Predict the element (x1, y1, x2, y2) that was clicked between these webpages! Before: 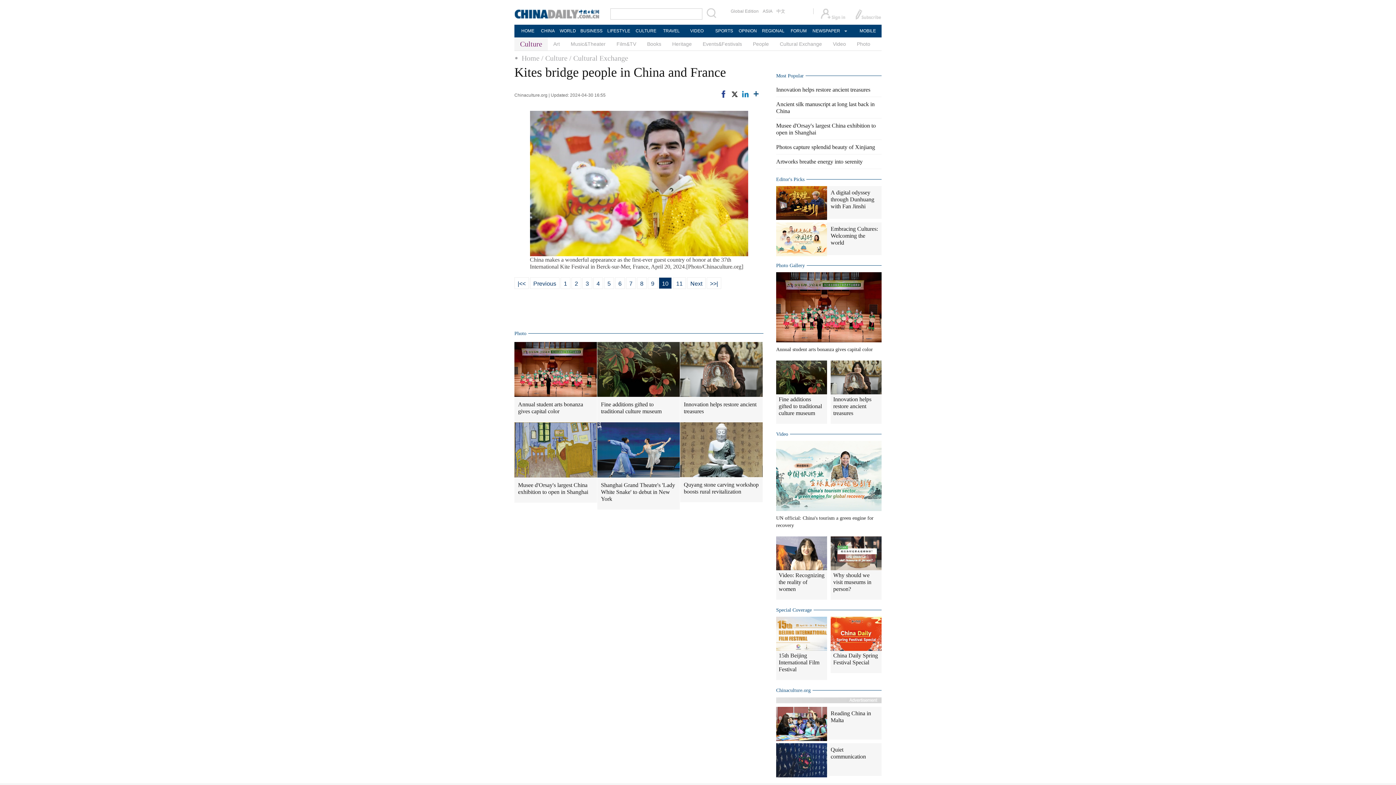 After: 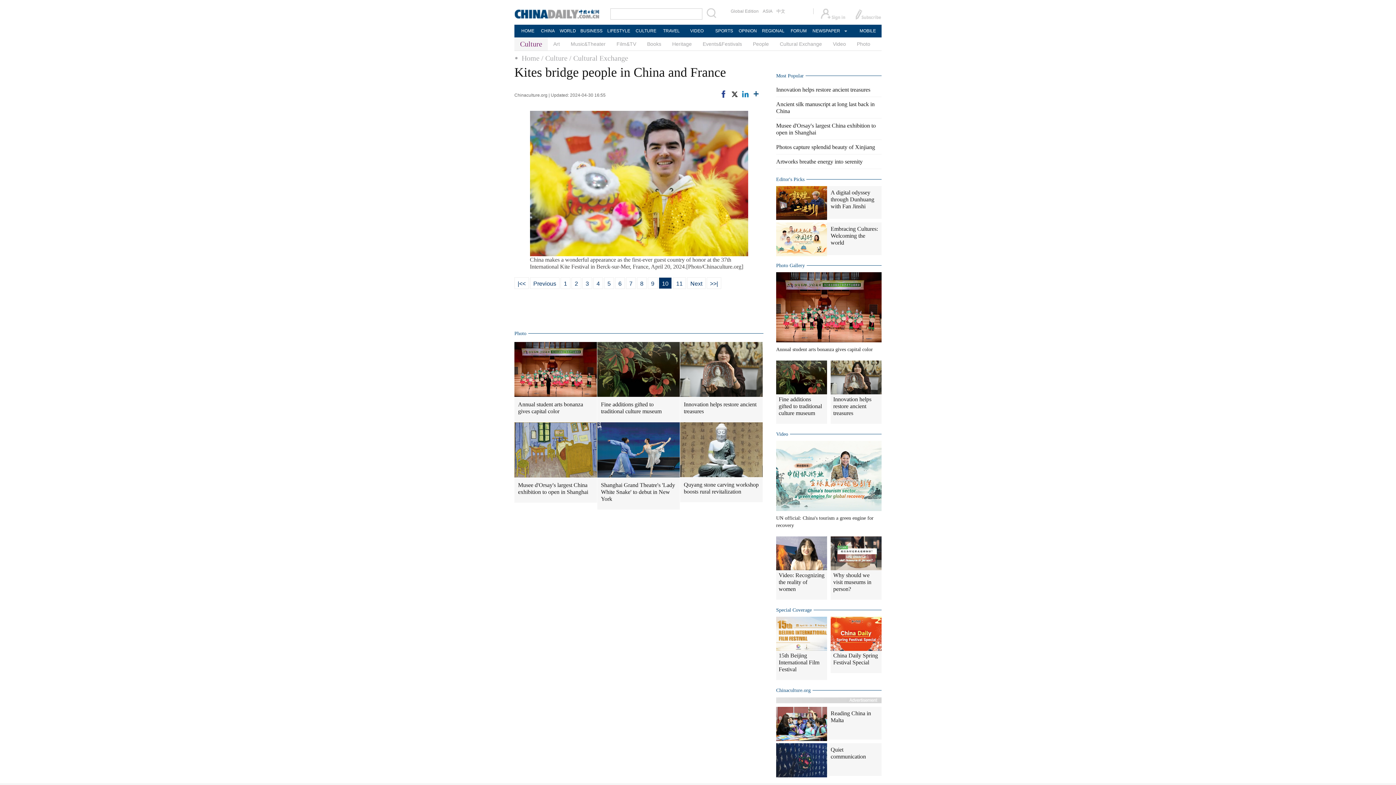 Action: bbox: (776, 304, 881, 309)